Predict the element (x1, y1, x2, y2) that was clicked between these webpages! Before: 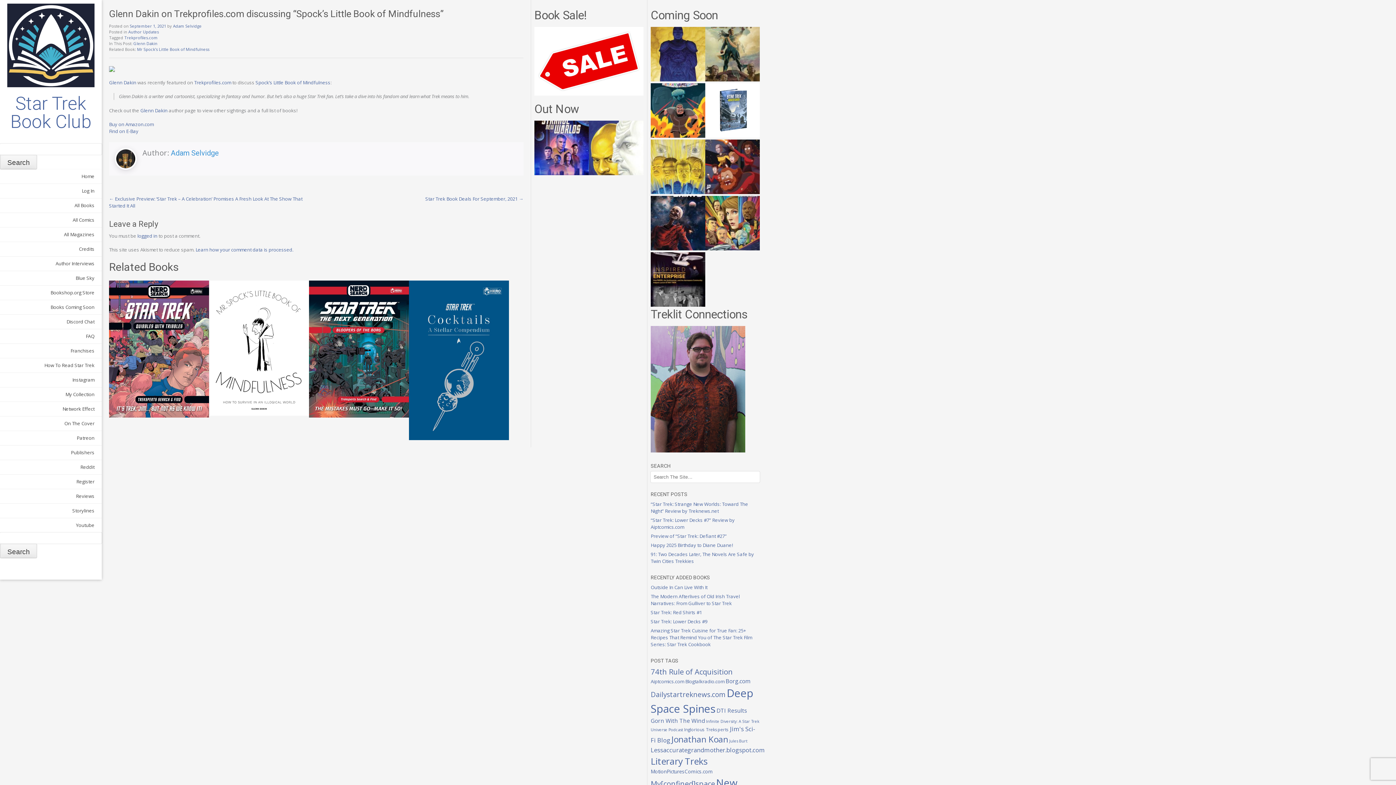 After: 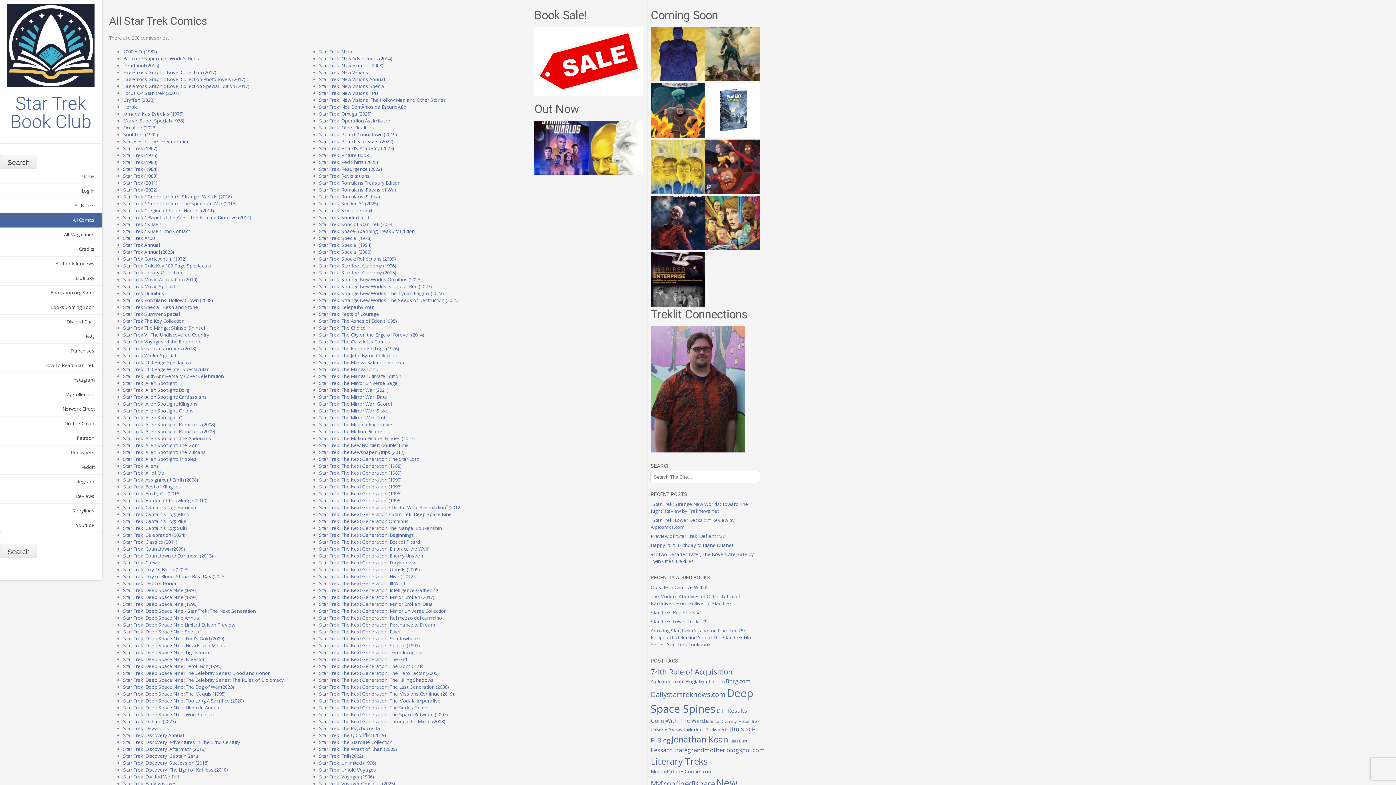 Action: label: All Comics bbox: (0, 212, 101, 227)